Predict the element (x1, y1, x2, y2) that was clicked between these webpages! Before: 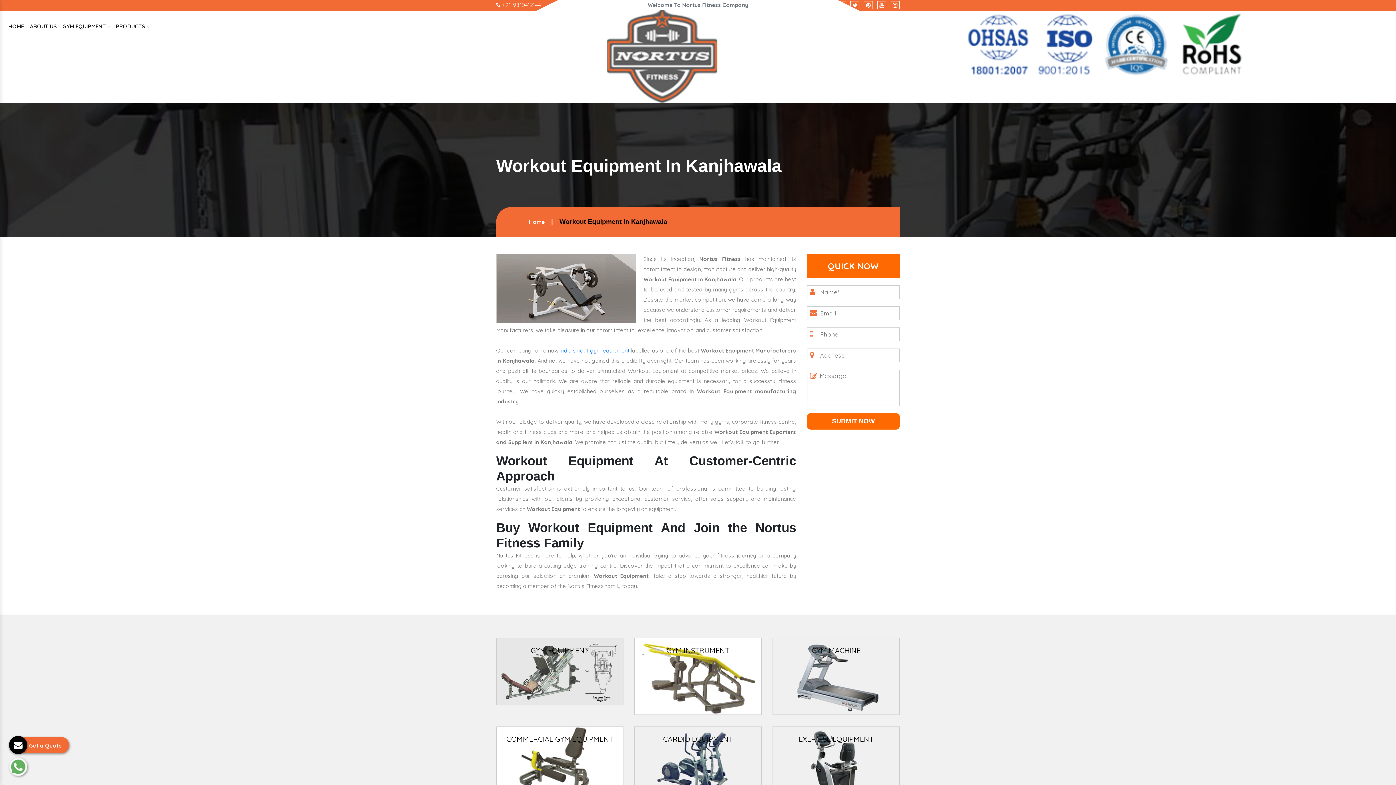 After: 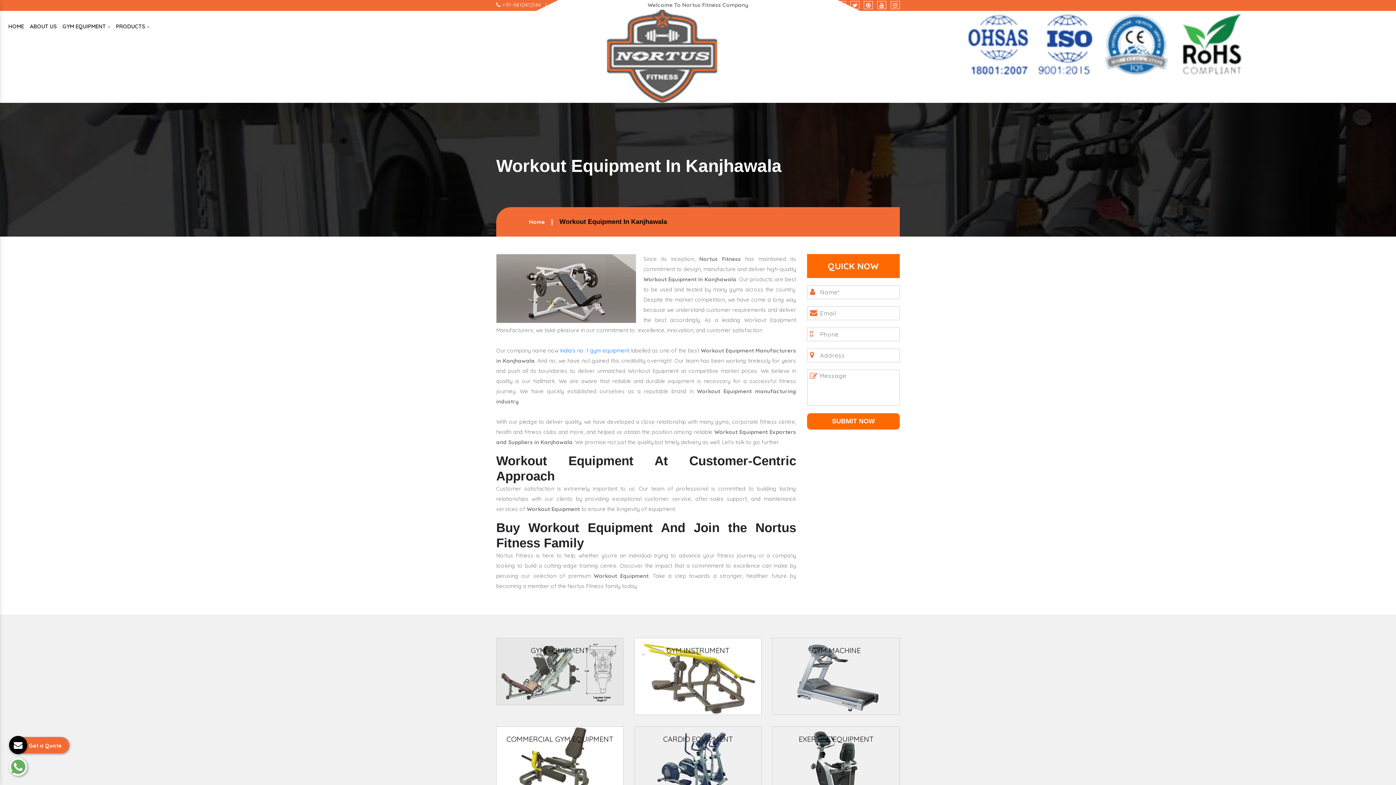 Action: bbox: (837, 1, 846, 8)